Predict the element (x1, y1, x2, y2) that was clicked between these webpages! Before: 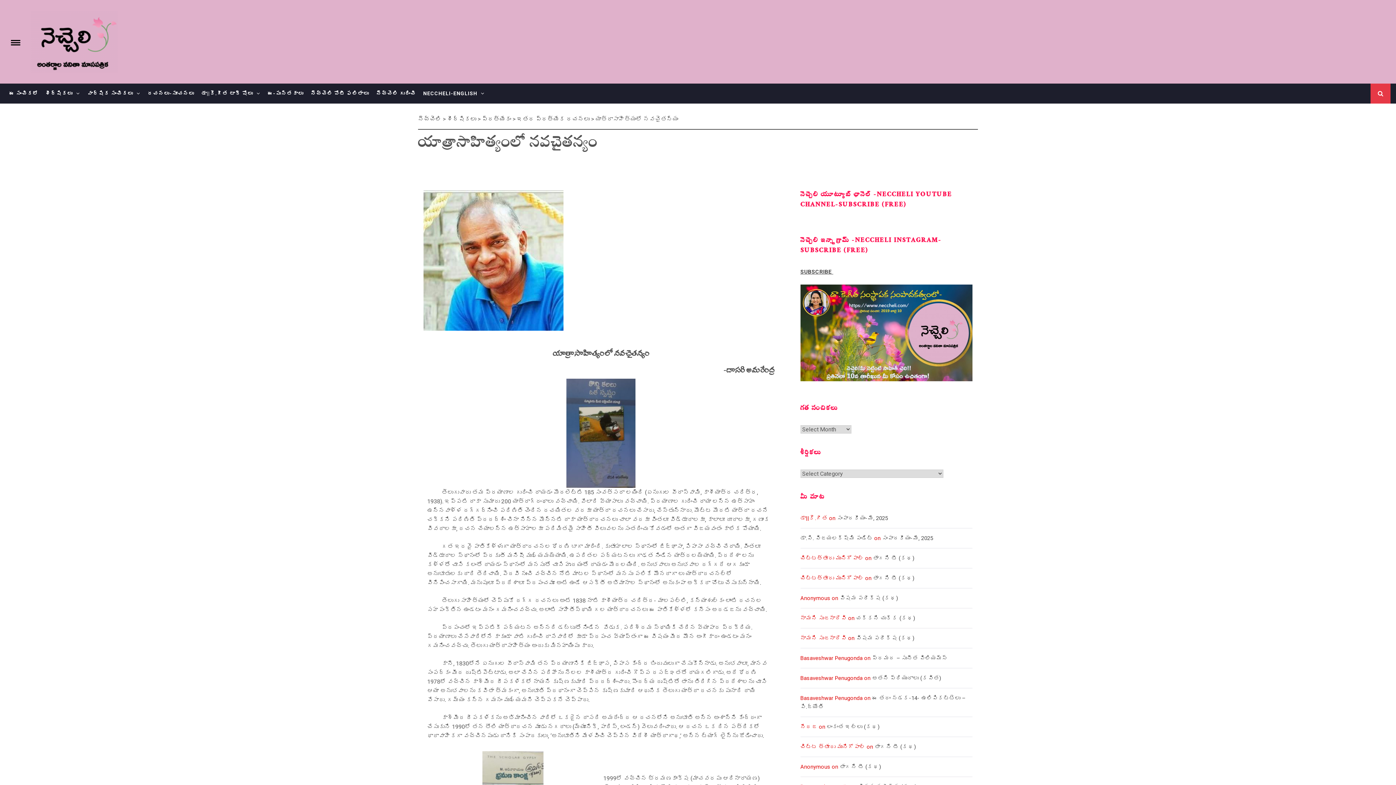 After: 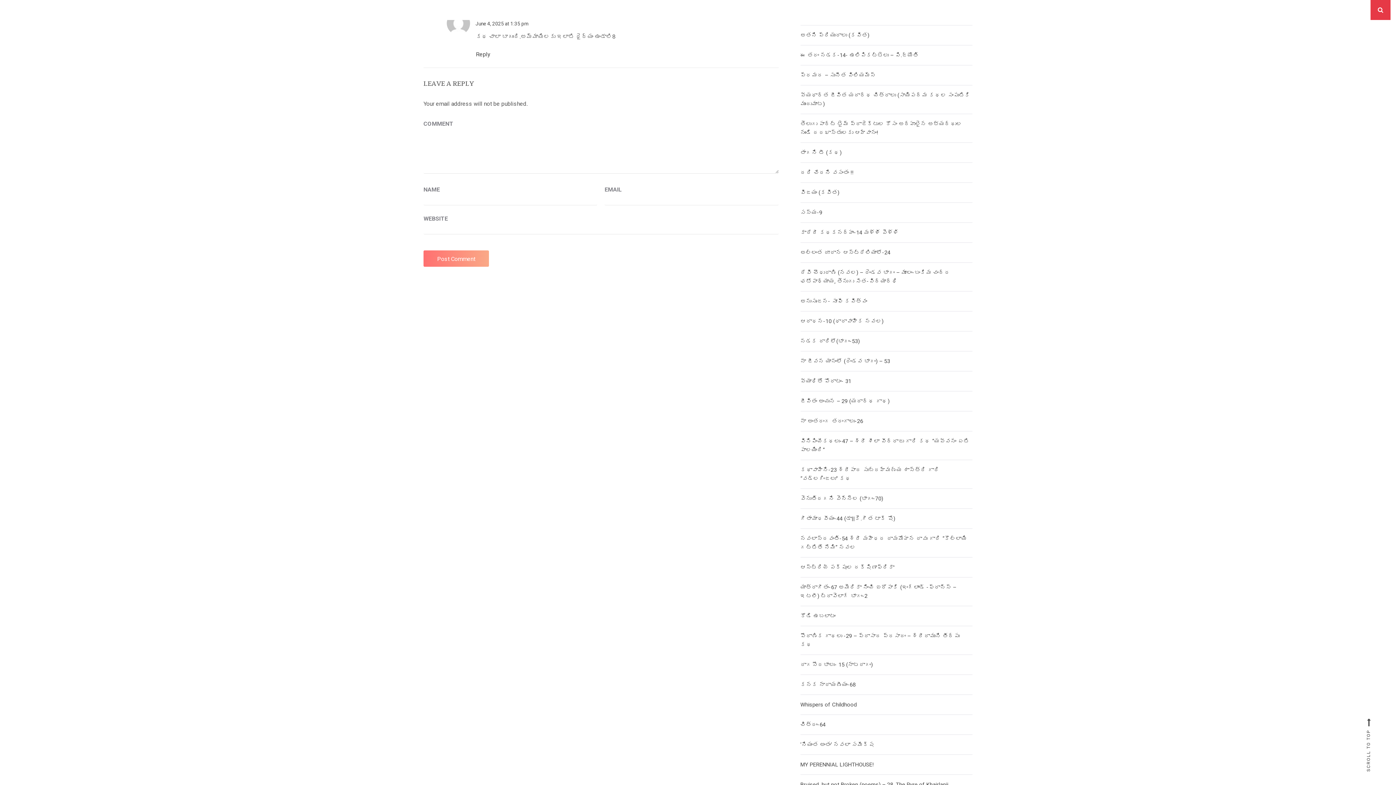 Action: label: విషమ పరీక్ష (క‌థ‌) bbox: (839, 595, 898, 601)